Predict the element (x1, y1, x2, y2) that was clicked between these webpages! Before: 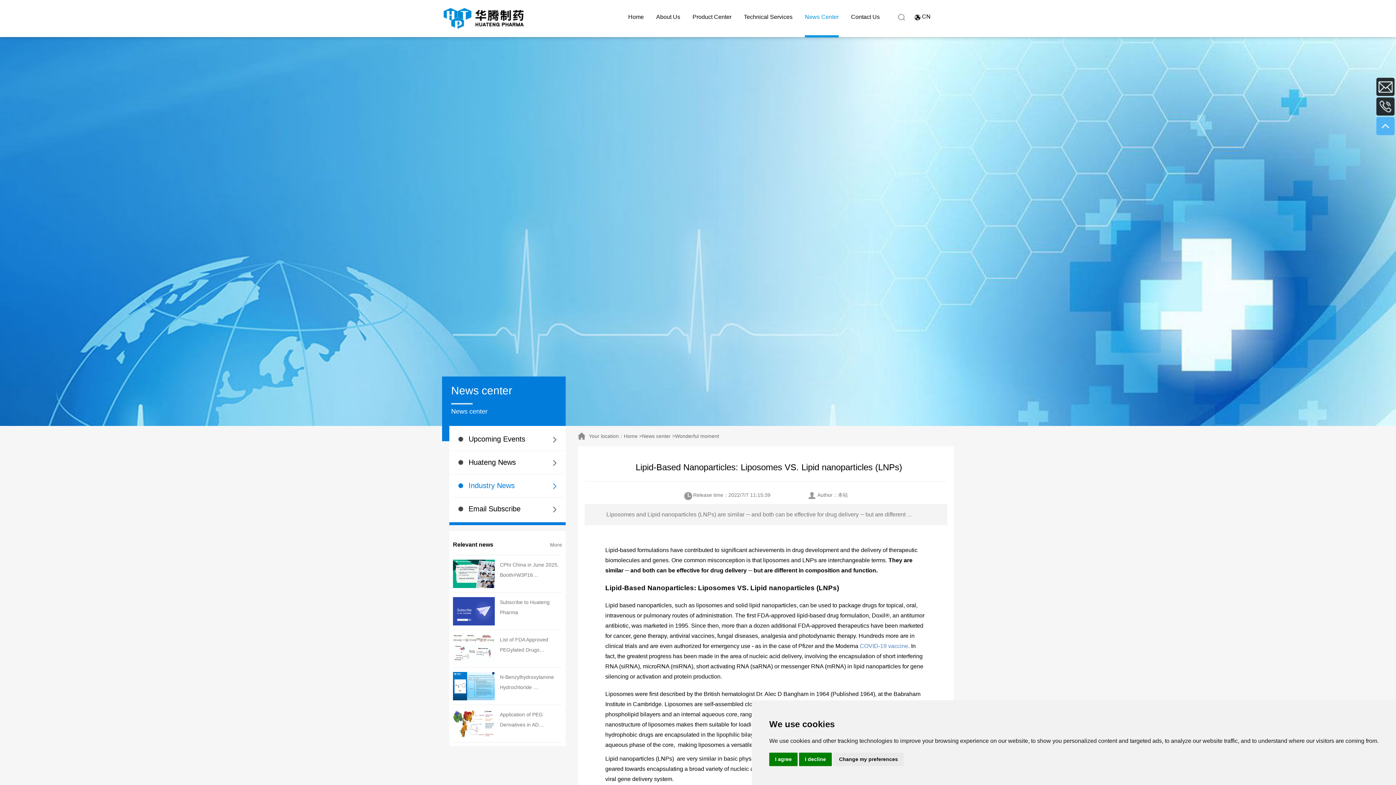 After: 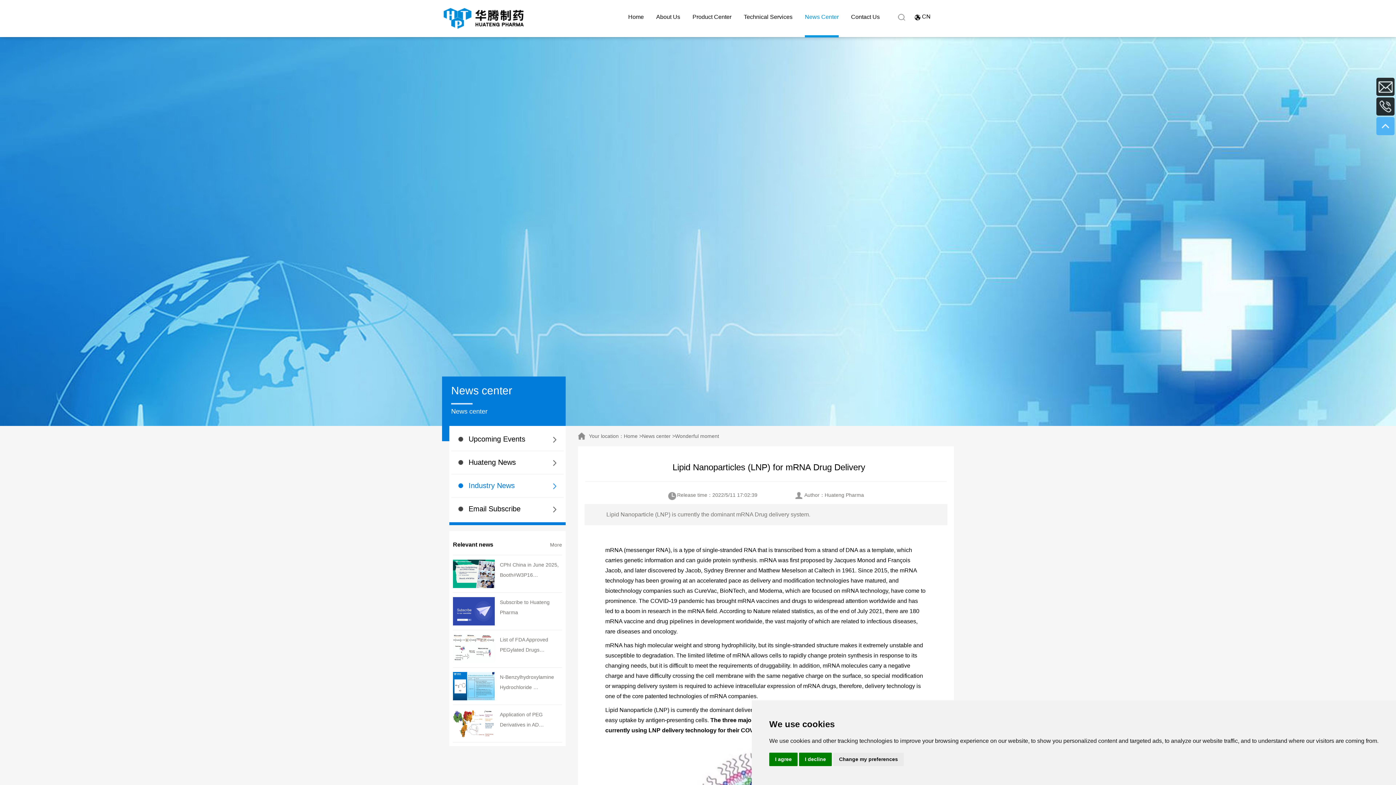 Action: bbox: (860, 643, 908, 649) label: COVID-19 vaccine